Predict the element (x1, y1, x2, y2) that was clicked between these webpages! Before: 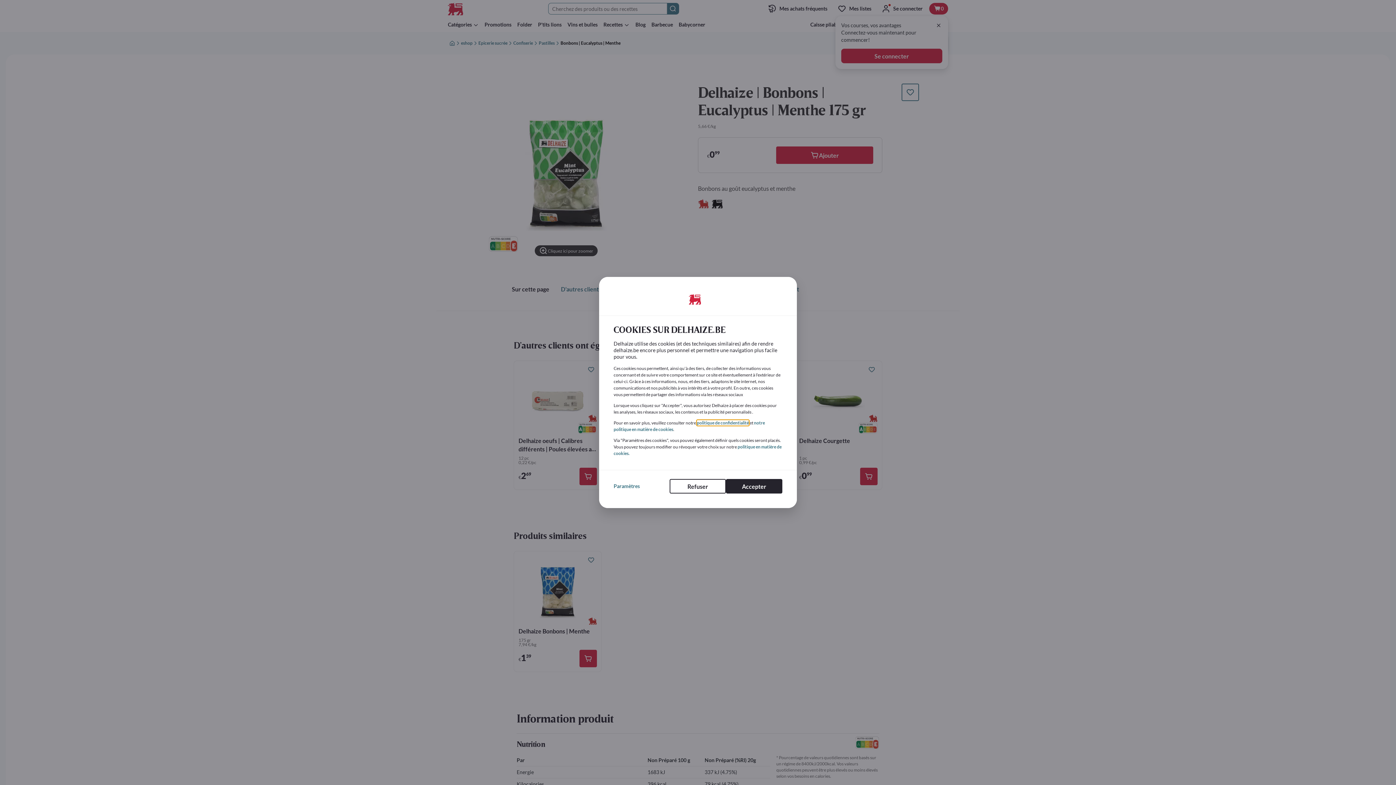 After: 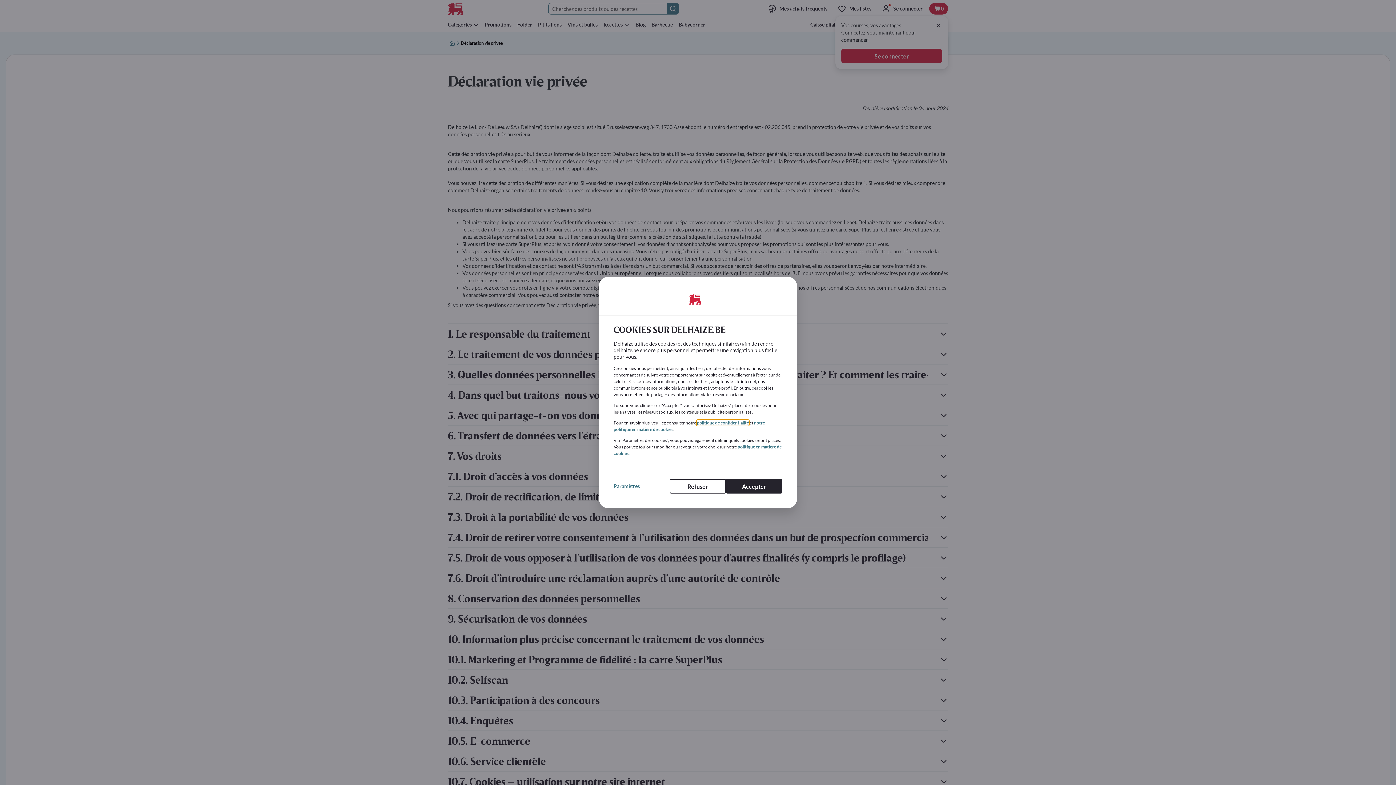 Action: label: politique de confidentialité bbox: (697, 420, 749, 425)